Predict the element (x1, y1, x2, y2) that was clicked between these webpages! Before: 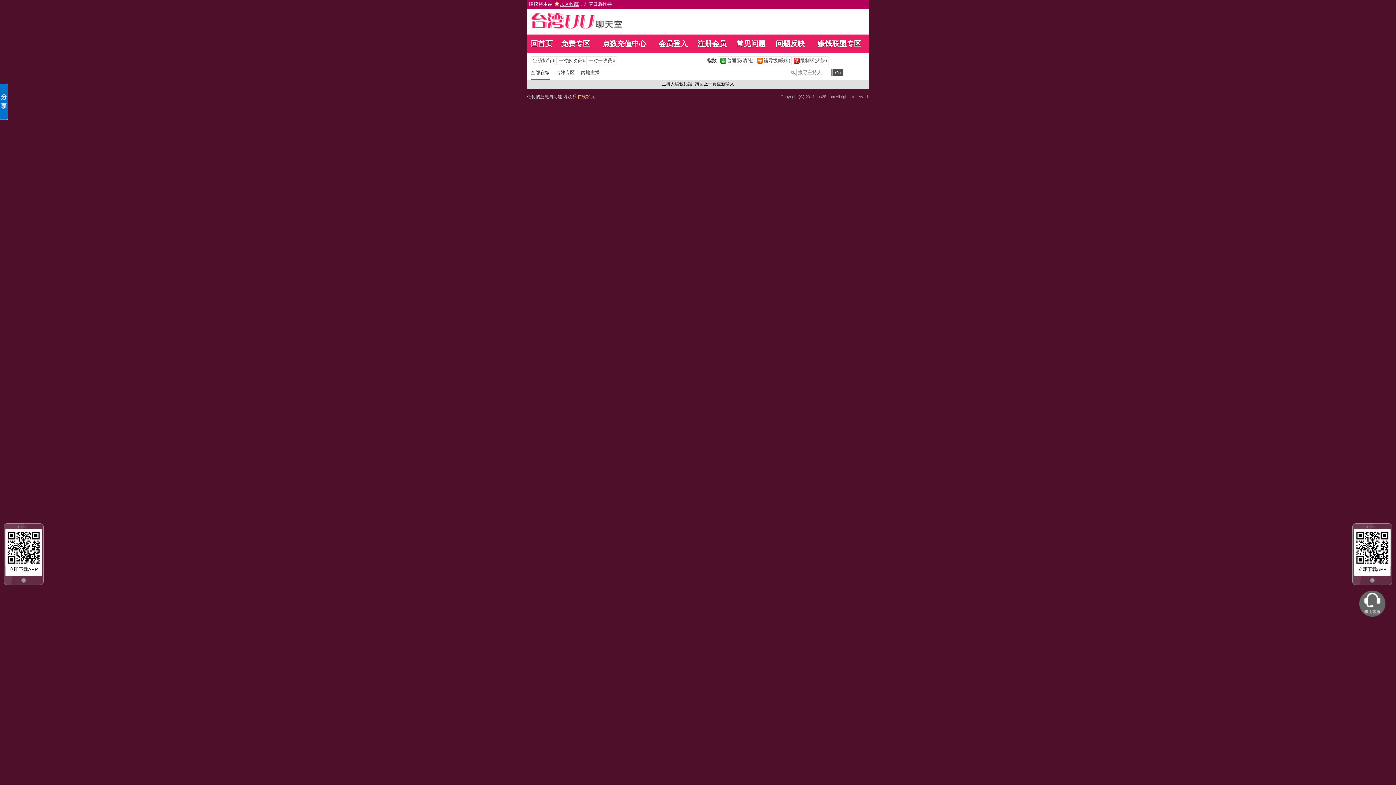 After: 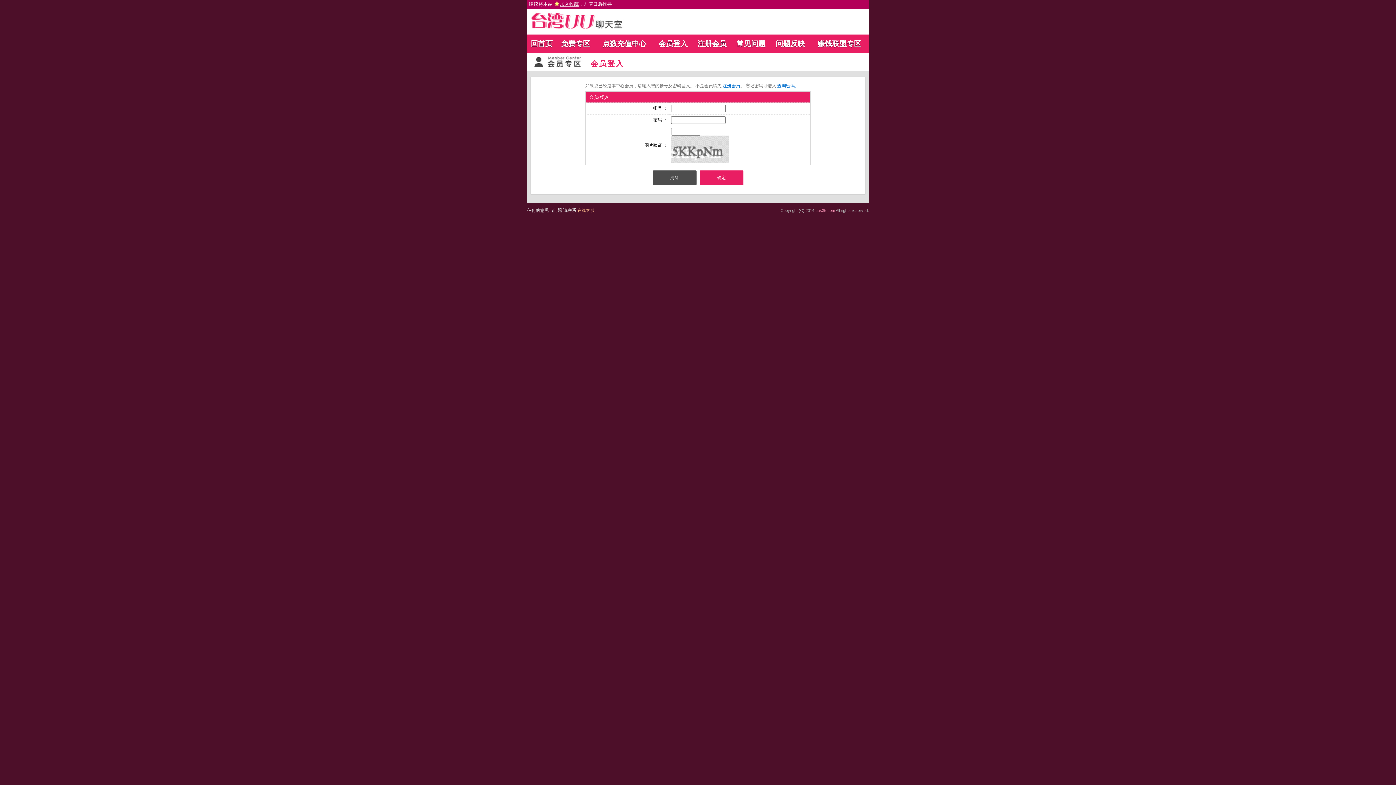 Action: bbox: (776, 39, 805, 47) label: 问题反映